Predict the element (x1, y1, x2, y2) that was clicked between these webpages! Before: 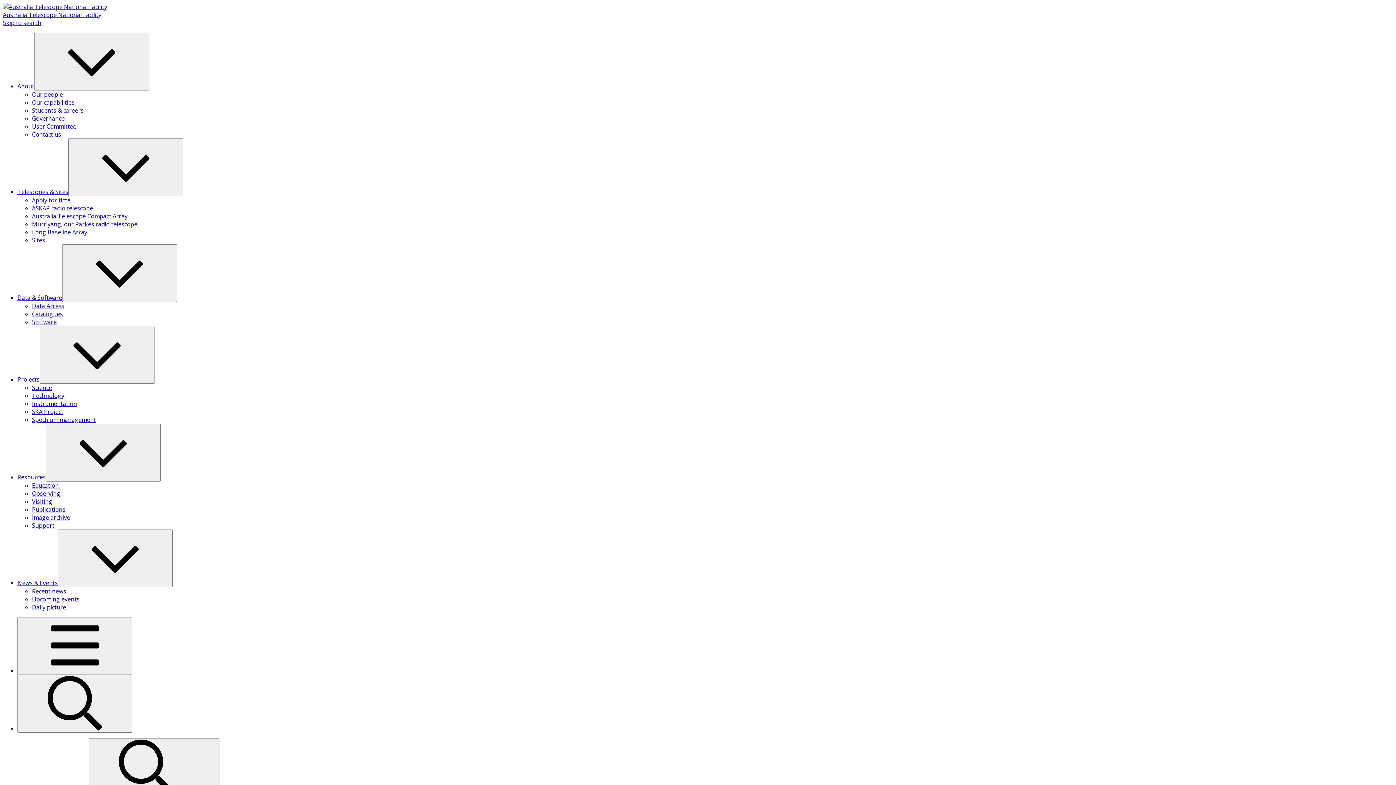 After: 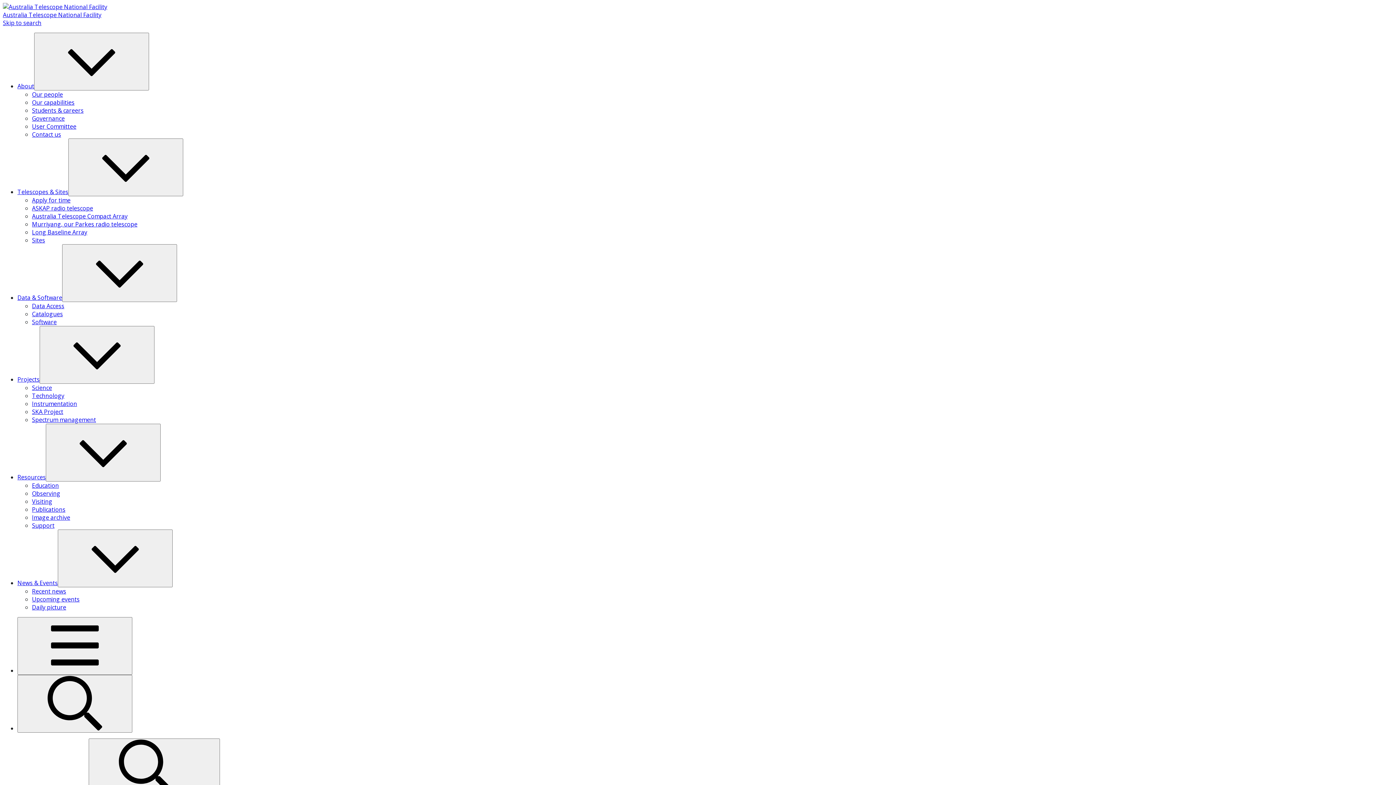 Action: bbox: (2, 18, 41, 26) label: Skip to search